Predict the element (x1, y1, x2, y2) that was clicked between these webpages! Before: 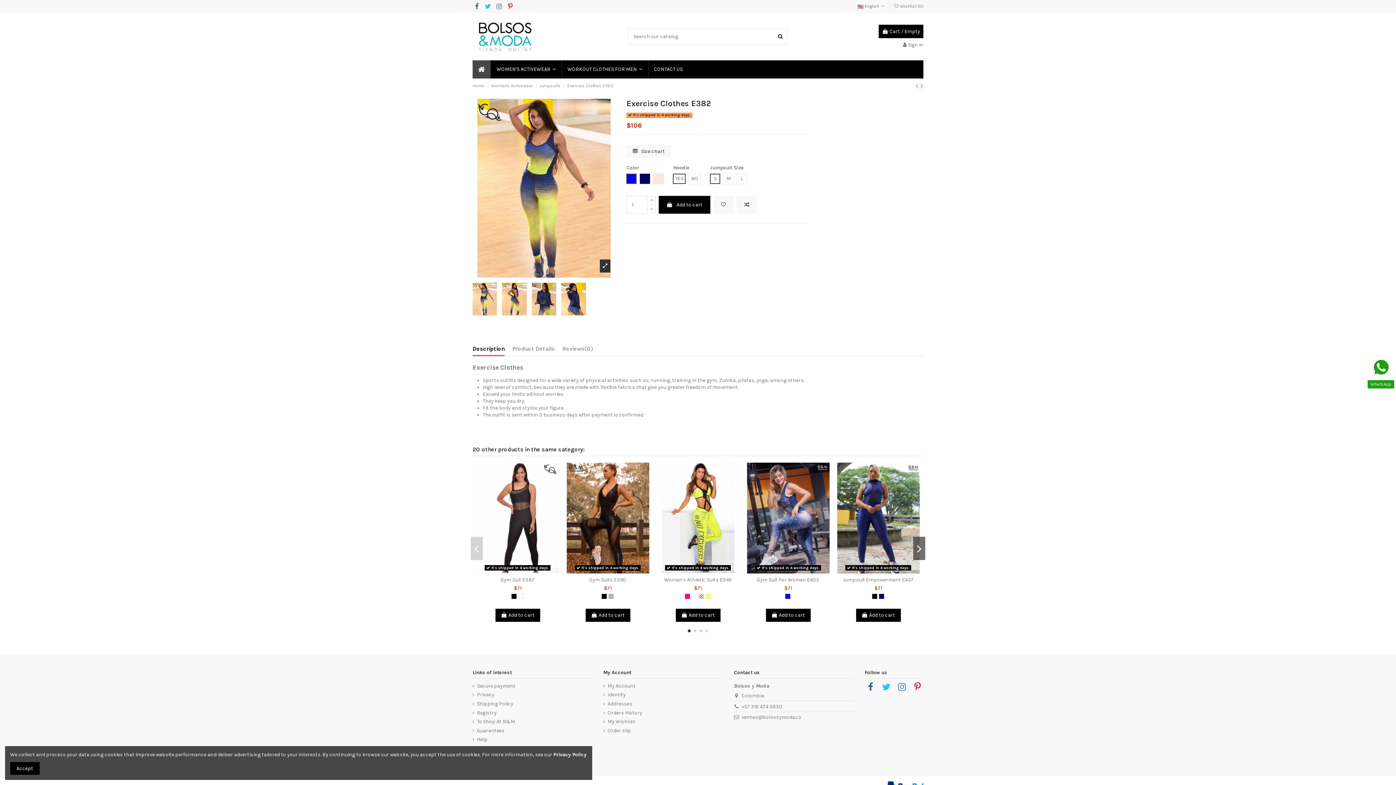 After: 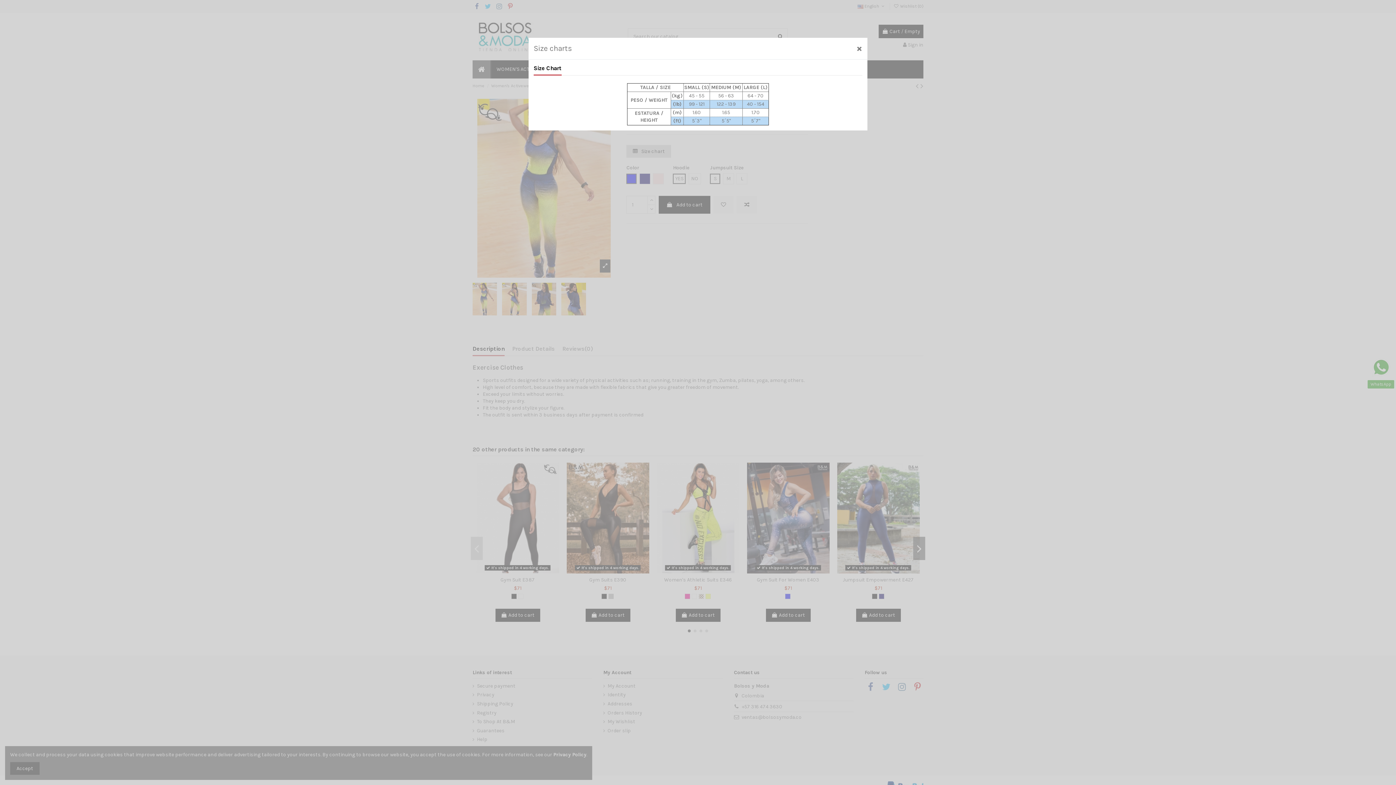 Action: bbox: (626, 145, 671, 157) label:  Size chart